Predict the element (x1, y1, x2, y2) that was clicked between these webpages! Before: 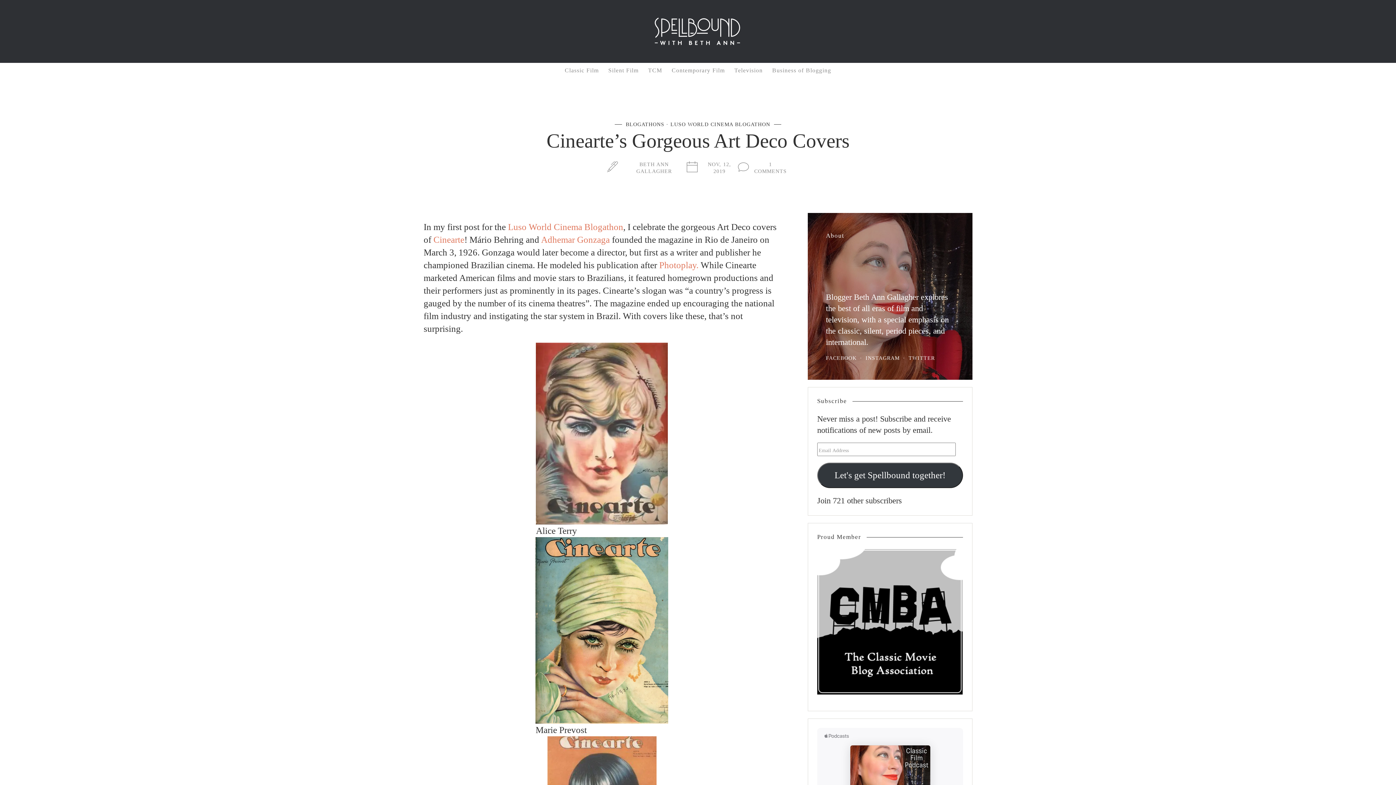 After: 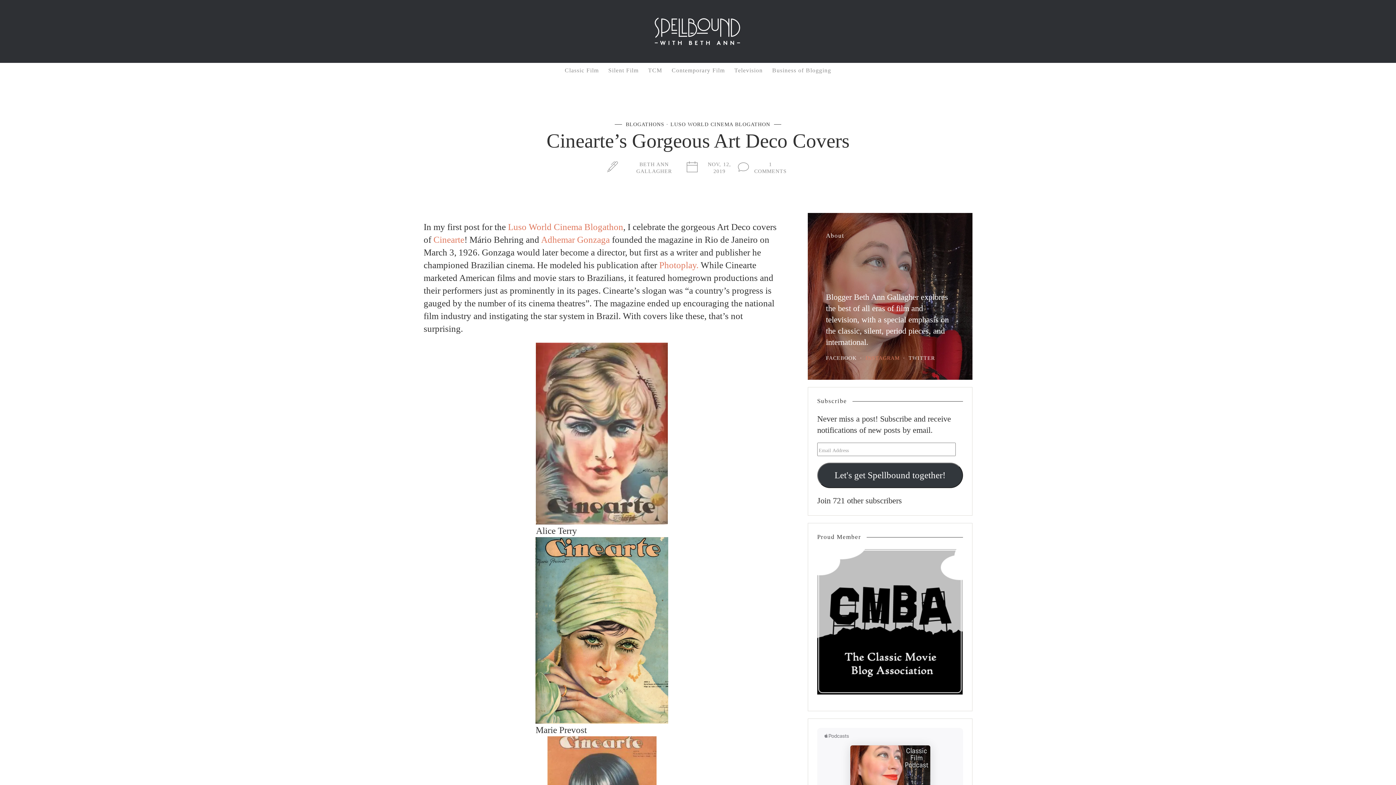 Action: bbox: (865, 355, 899, 360) label: INSTAGRAM